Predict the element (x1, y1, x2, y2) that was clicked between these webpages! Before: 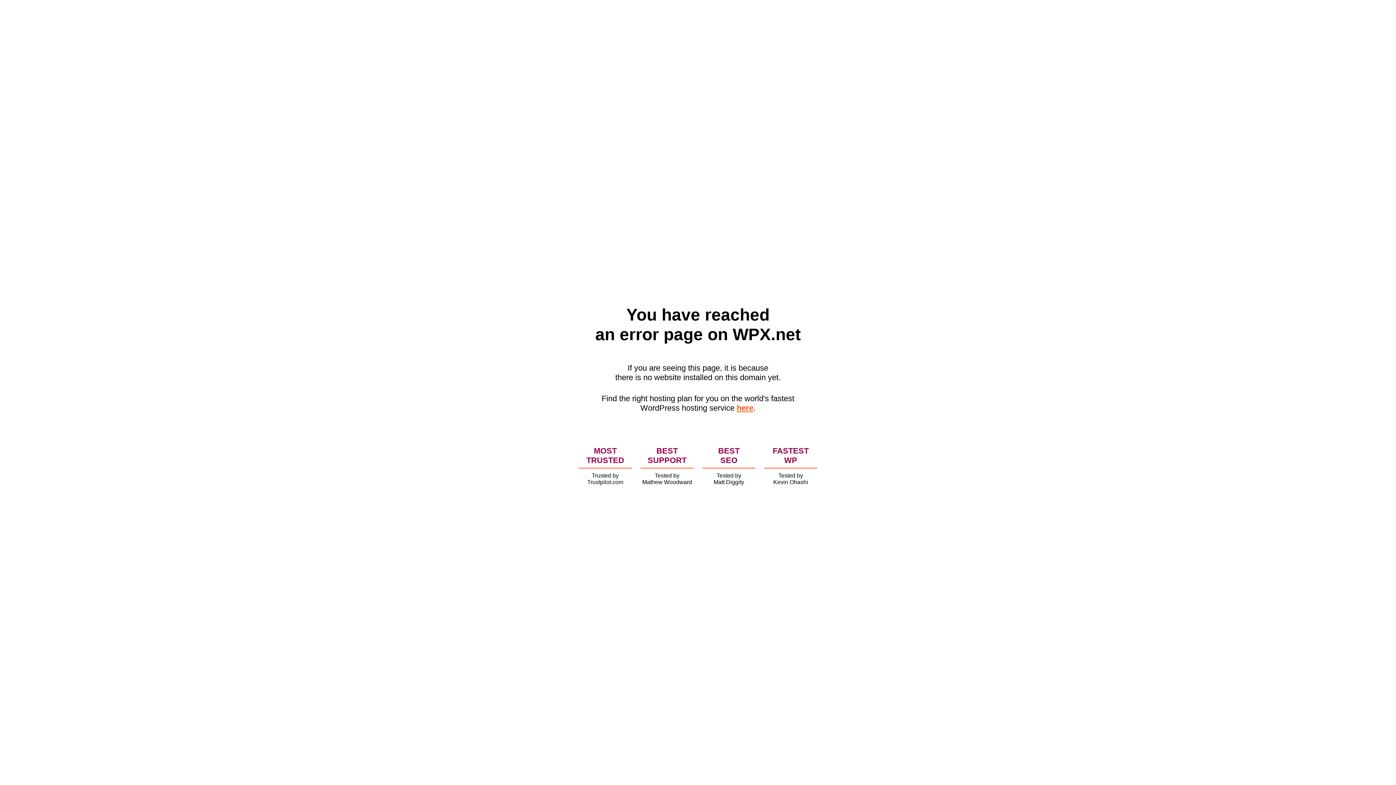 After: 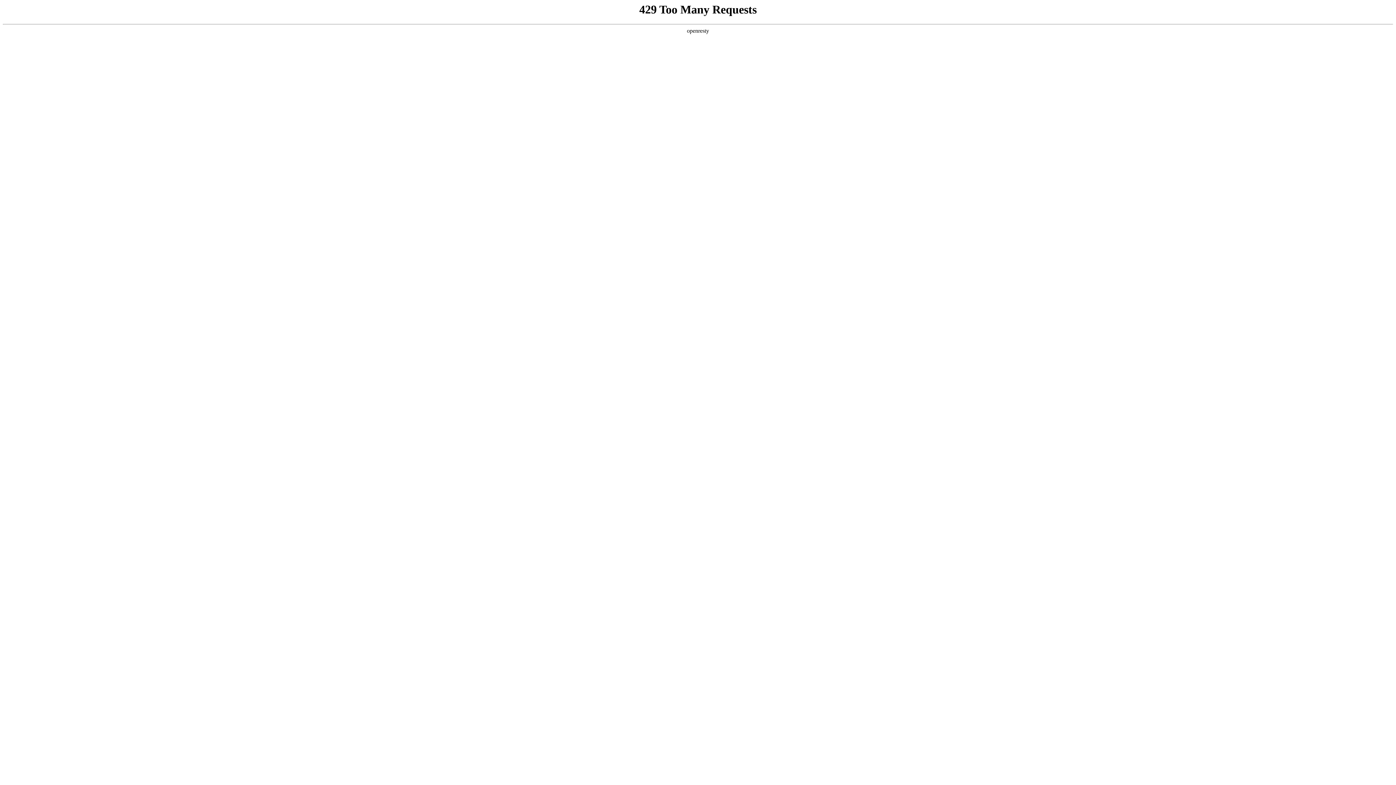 Action: label: here bbox: (736, 403, 753, 412)